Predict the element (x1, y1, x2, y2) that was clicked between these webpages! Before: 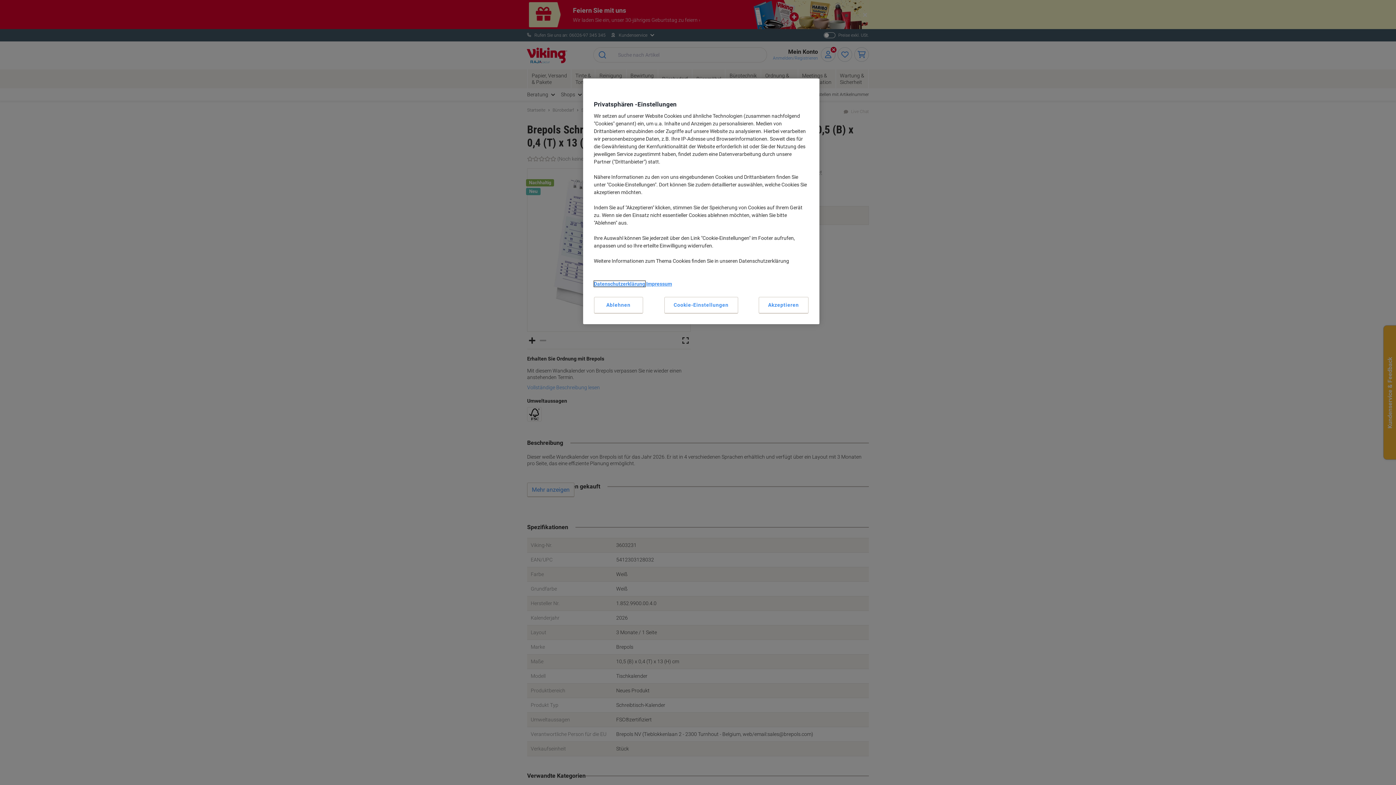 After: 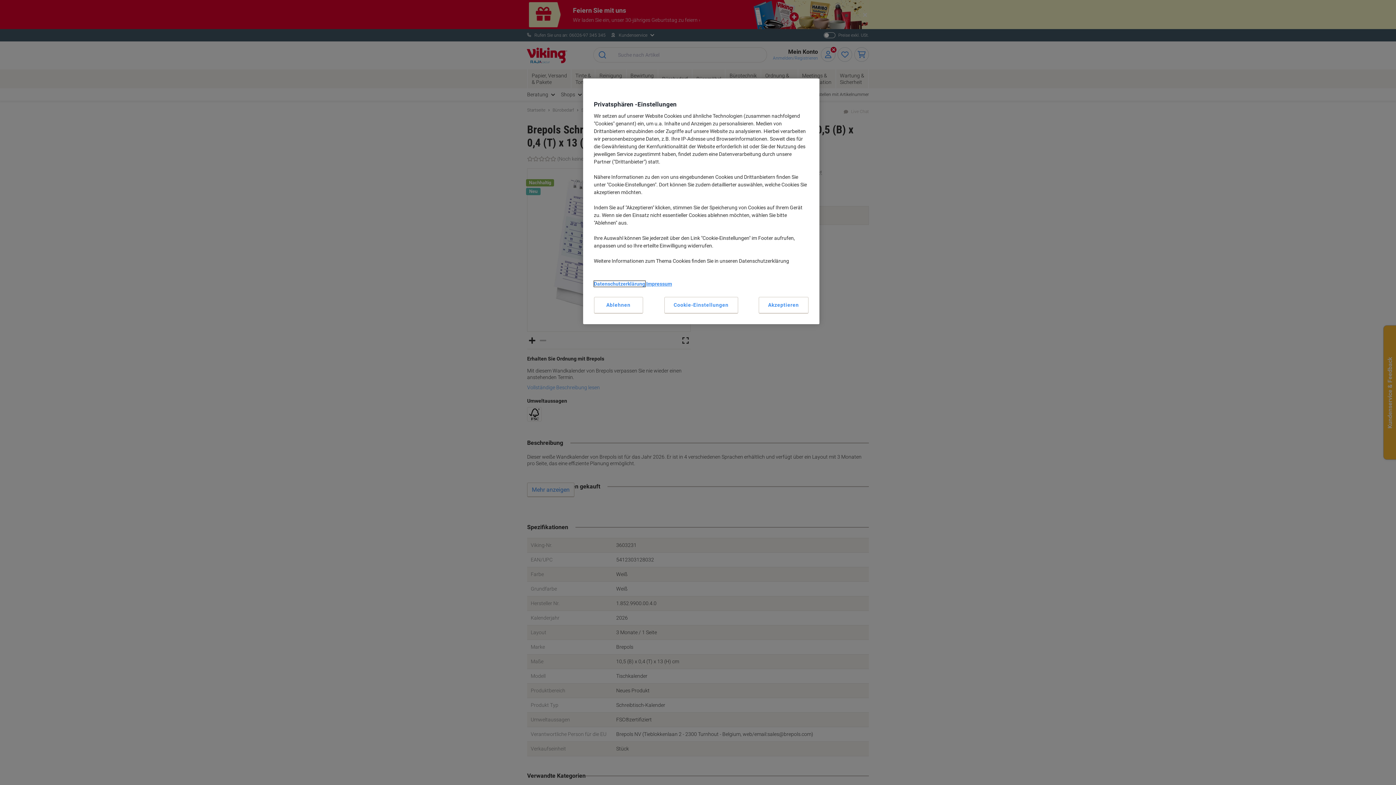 Action: bbox: (594, 281, 645, 286) label: Datenschutzerklärung